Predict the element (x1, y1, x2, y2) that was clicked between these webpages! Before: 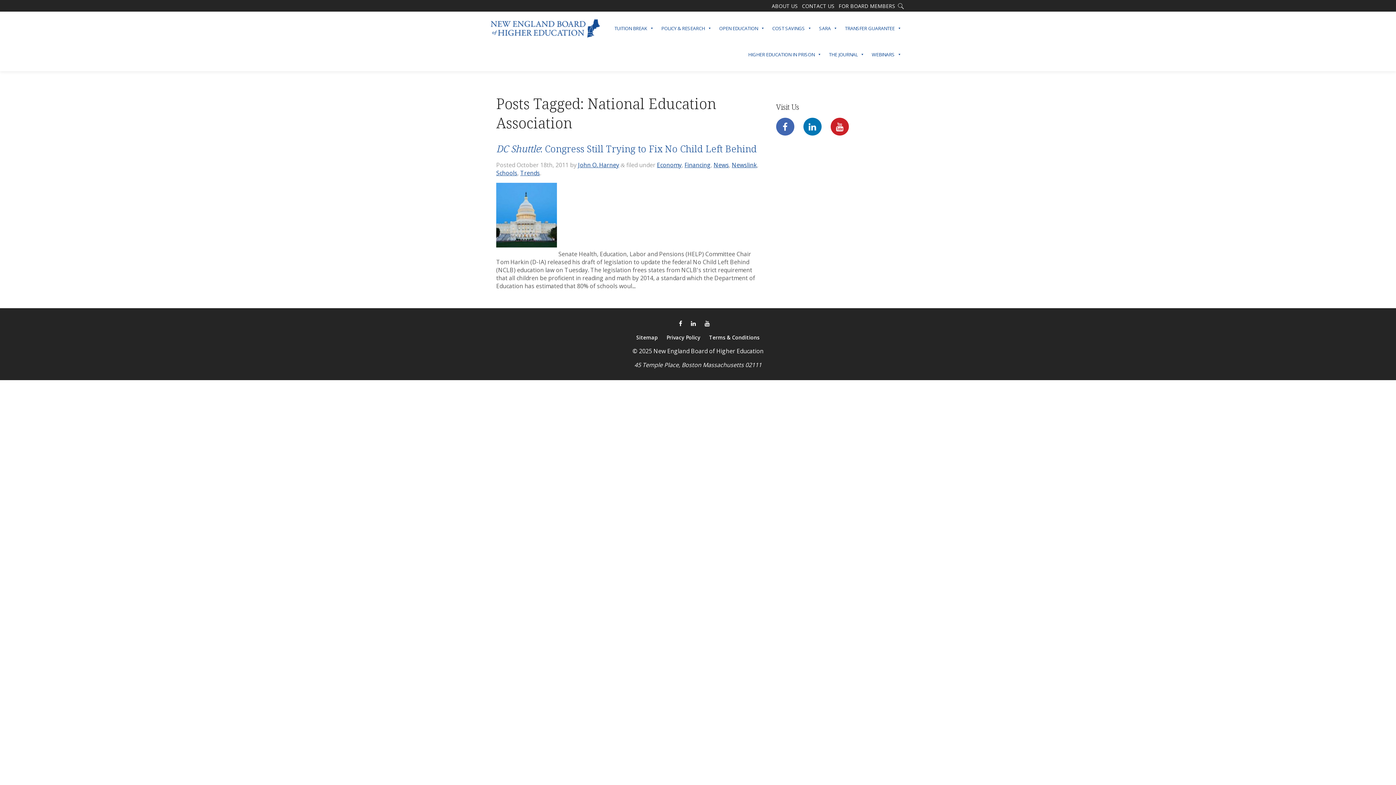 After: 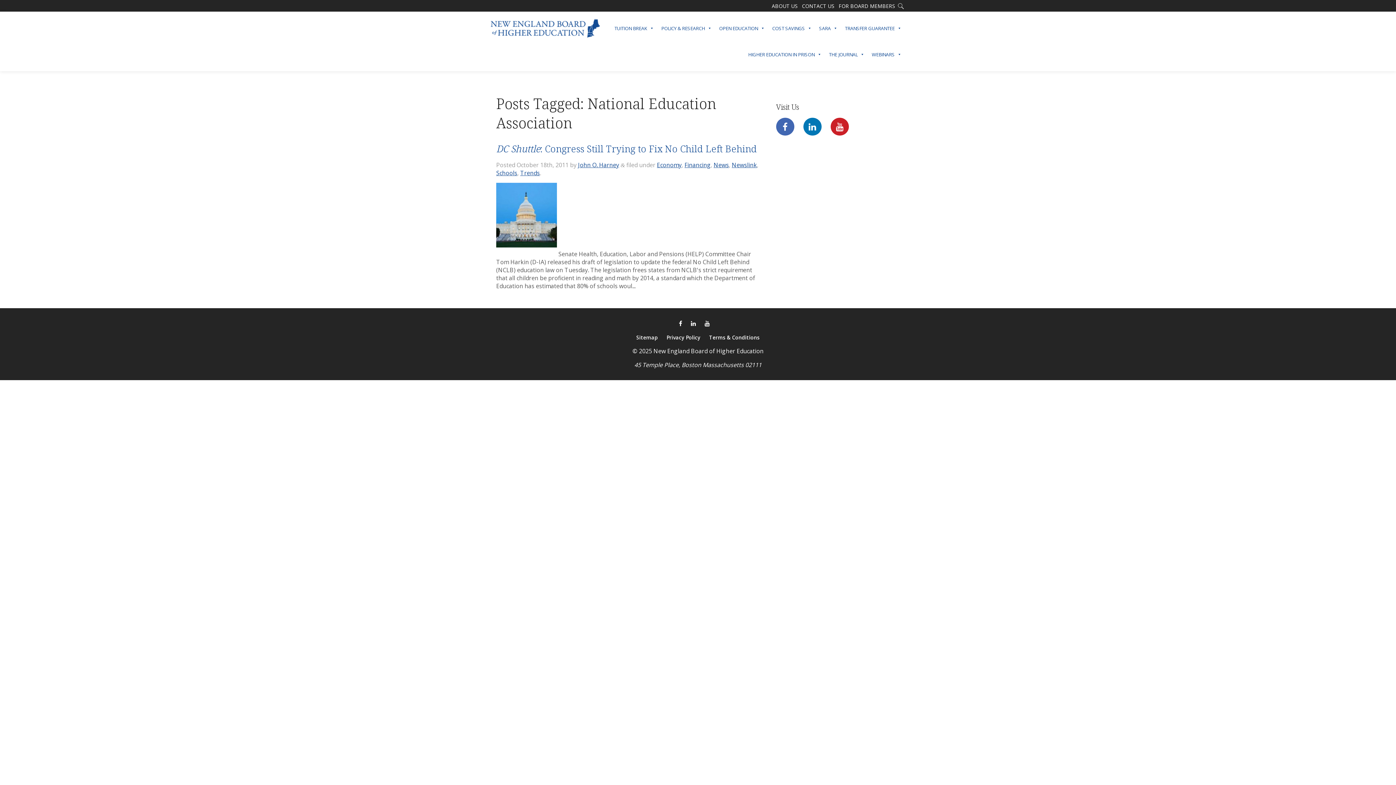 Action: bbox: (679, 319, 682, 327)